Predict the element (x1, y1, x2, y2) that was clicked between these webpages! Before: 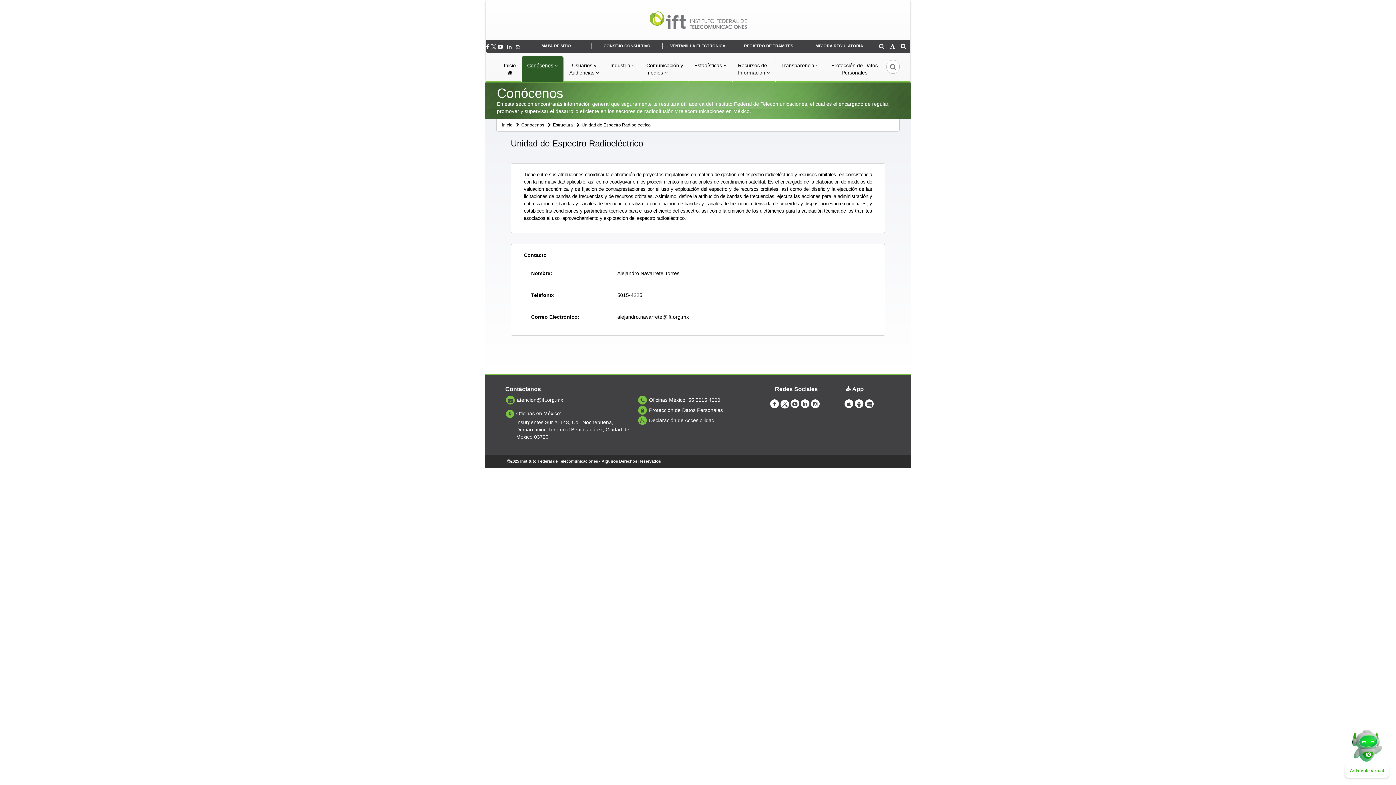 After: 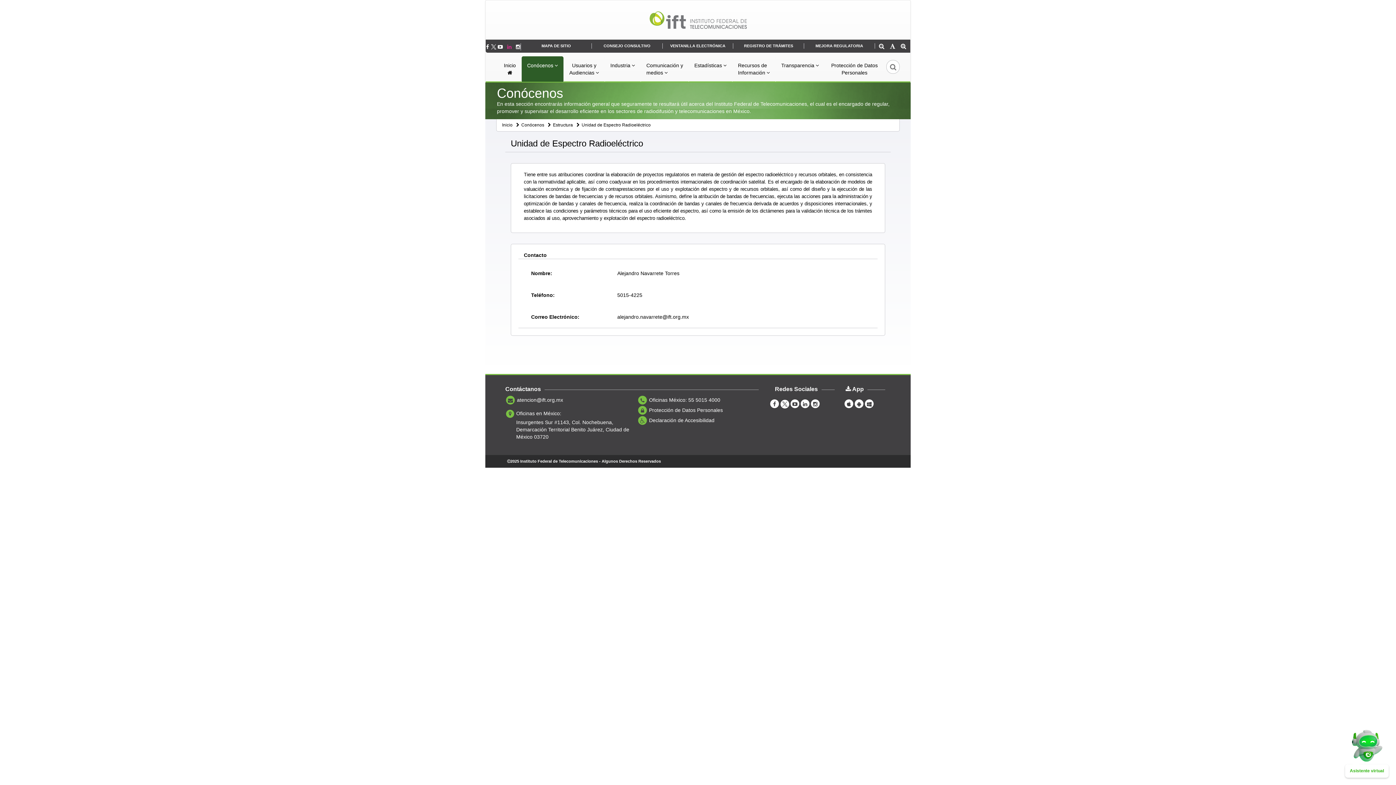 Action: label:  
Linkedin bbox: (507, 44, 513, 49)